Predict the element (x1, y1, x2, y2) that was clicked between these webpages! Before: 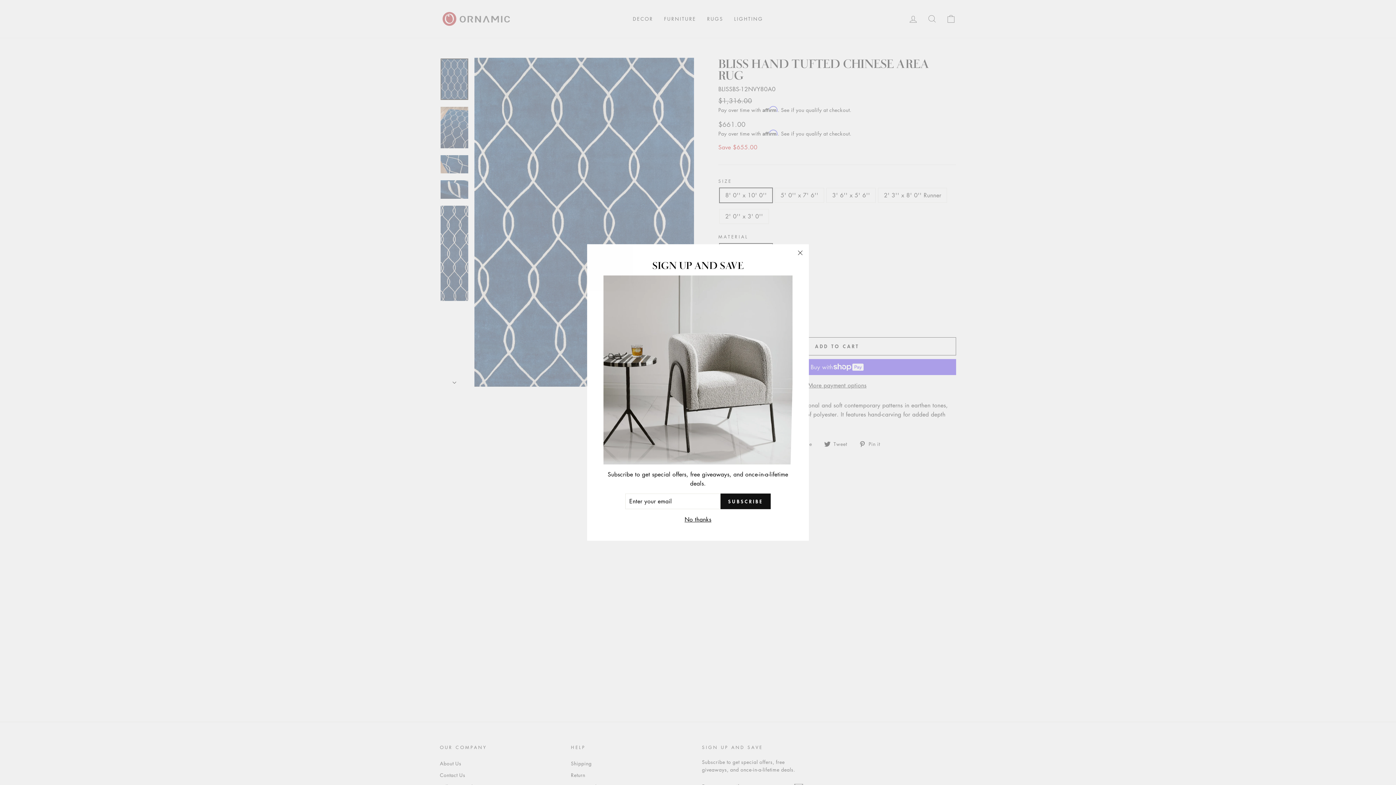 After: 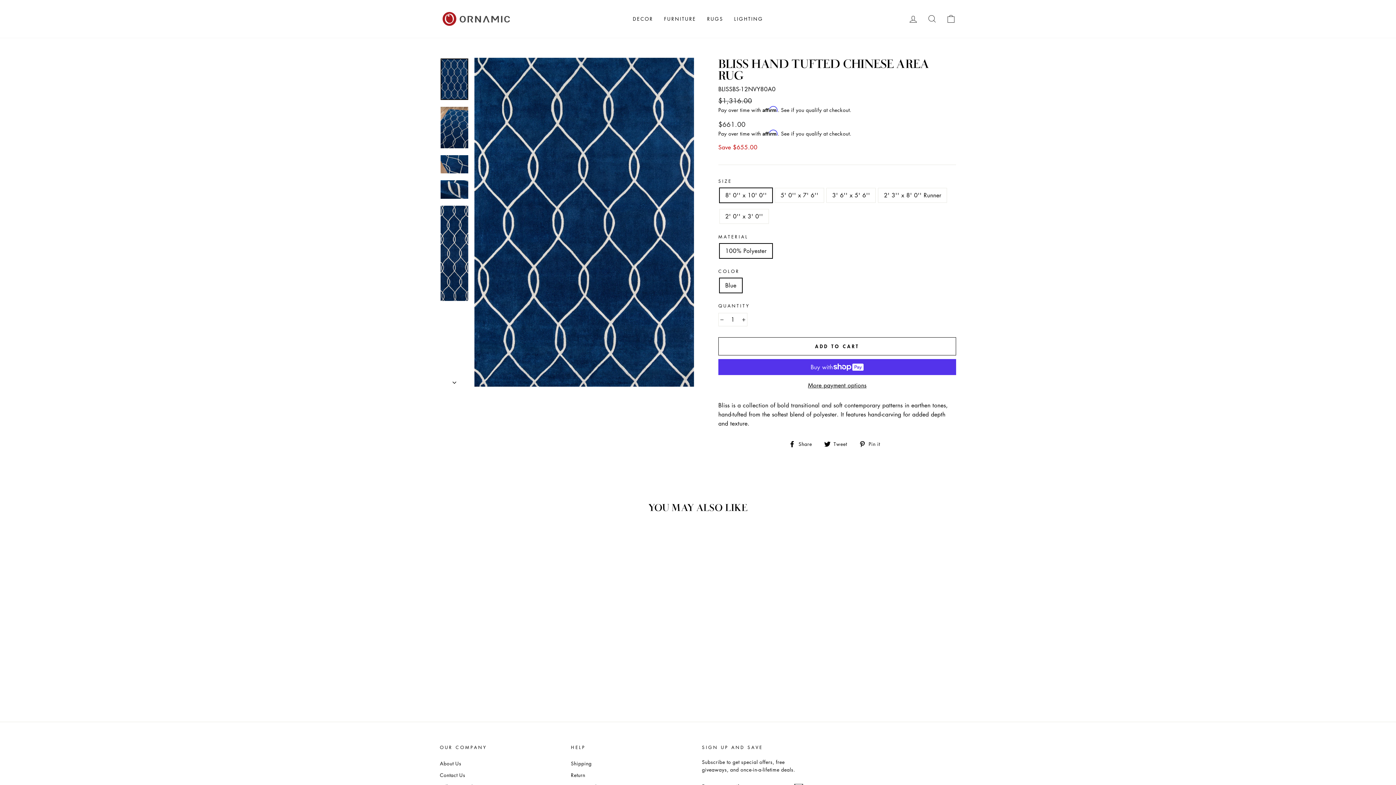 Action: label: "Close (esc)" bbox: (791, 255, 809, 272)